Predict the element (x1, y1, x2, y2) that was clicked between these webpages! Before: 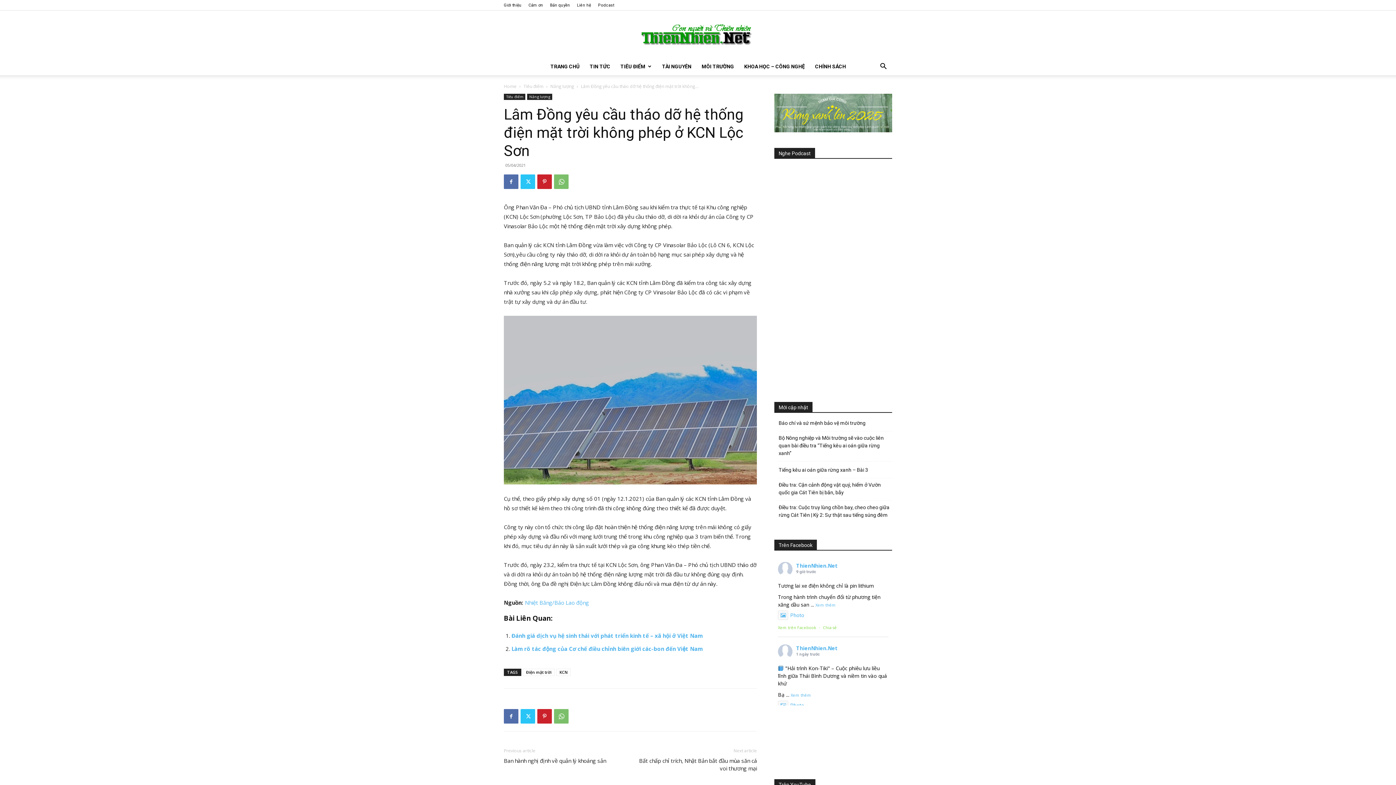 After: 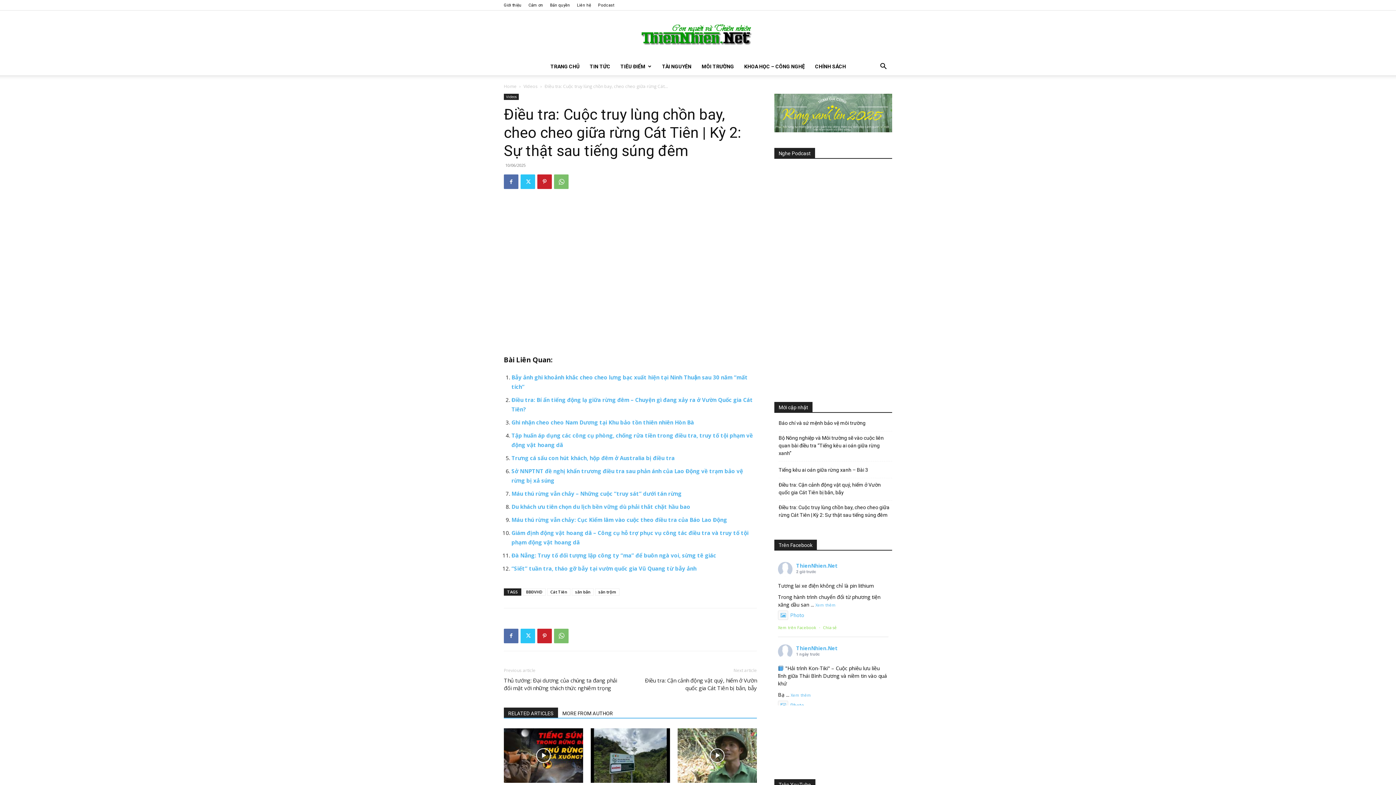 Action: bbox: (778, 504, 892, 519) label: Điều tra: Cuộc truy lùng chồn bay, cheo cheo giữa rừng Cát Tiên | Kỳ 2: Sự thật sau tiếng súng đêm